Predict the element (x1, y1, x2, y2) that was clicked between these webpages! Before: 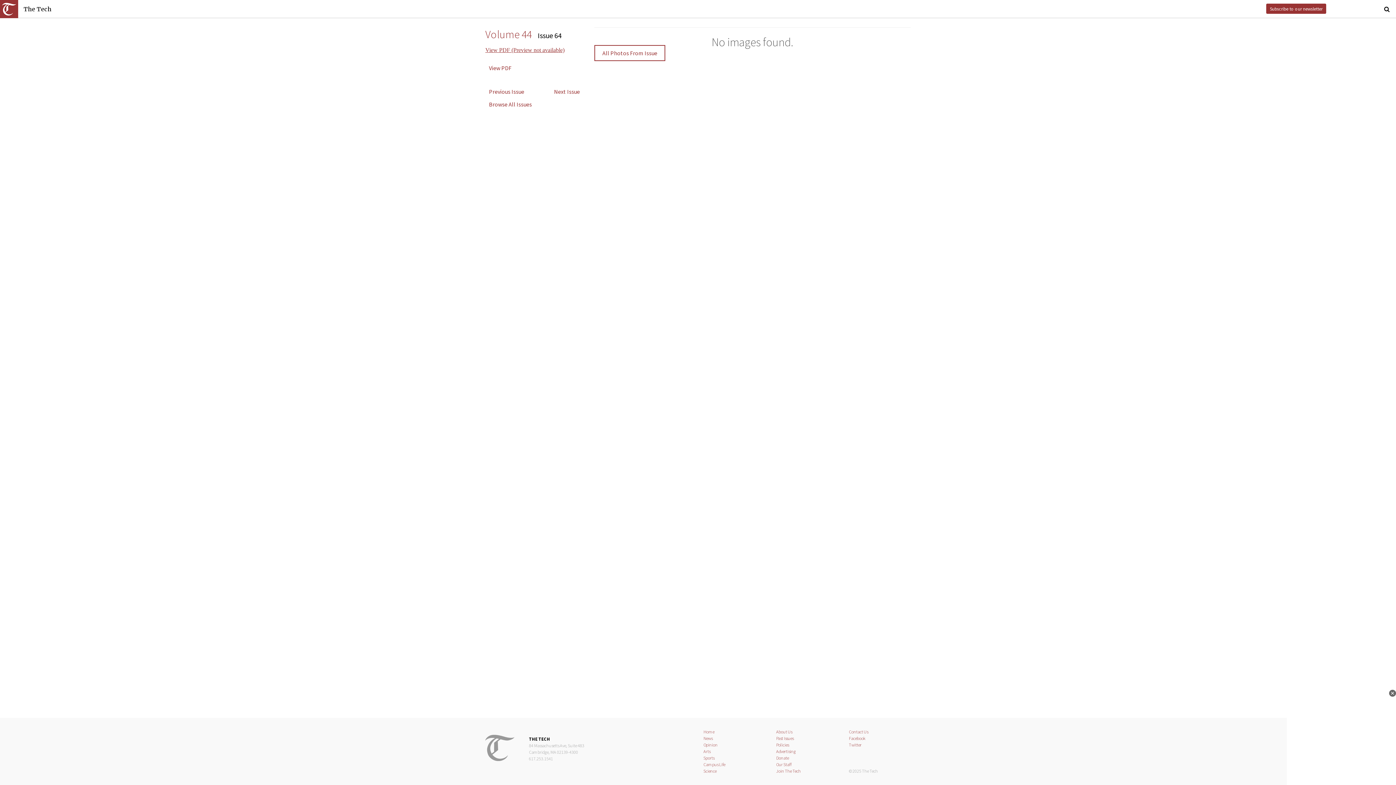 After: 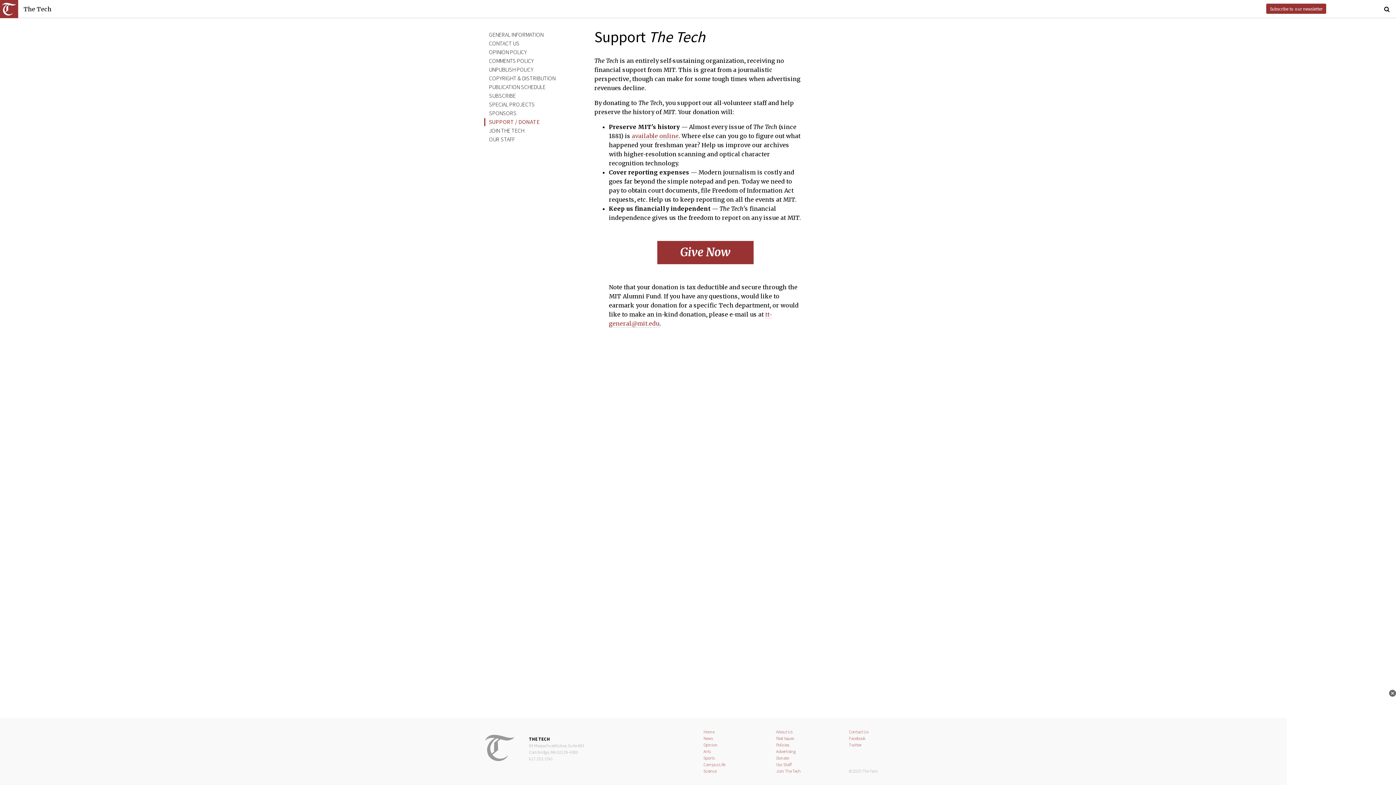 Action: label: Donate bbox: (776, 755, 789, 761)